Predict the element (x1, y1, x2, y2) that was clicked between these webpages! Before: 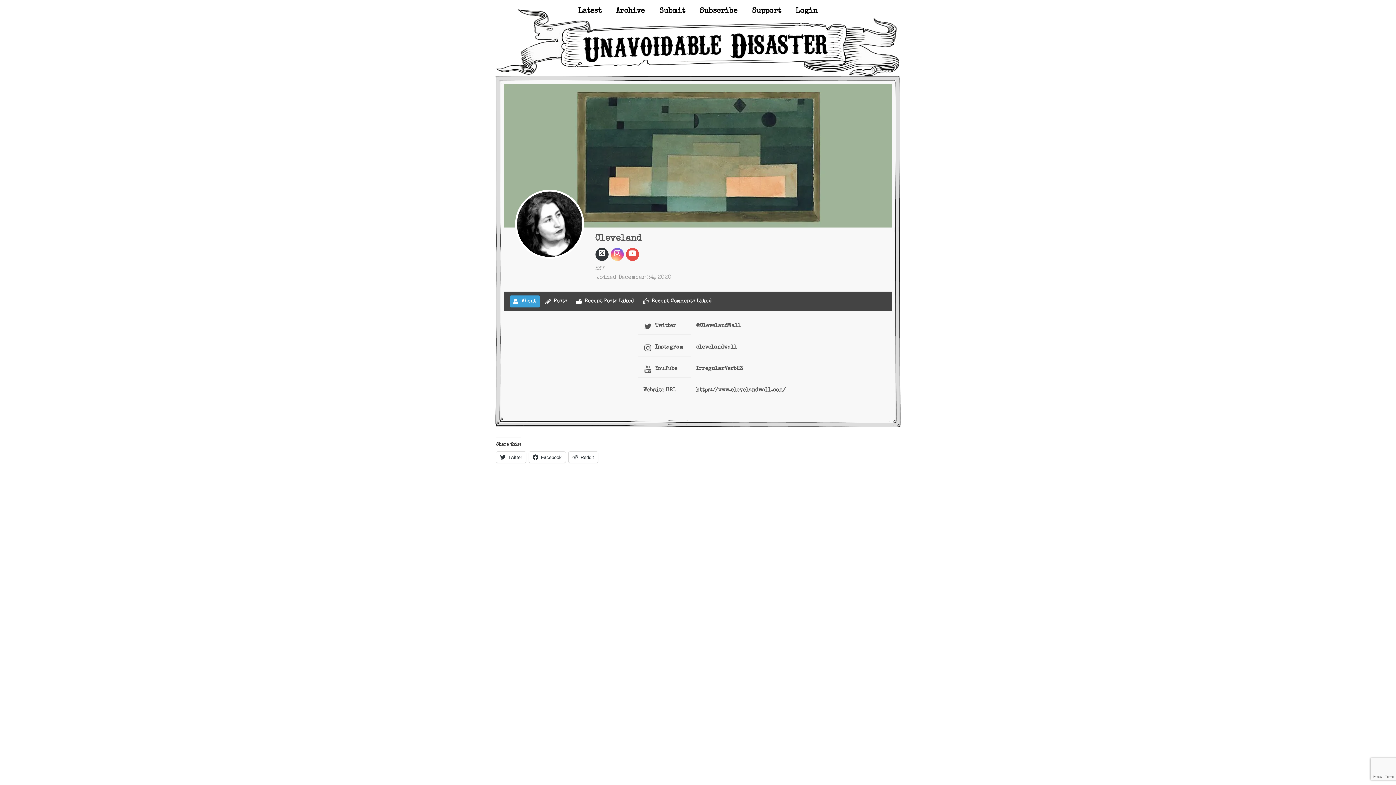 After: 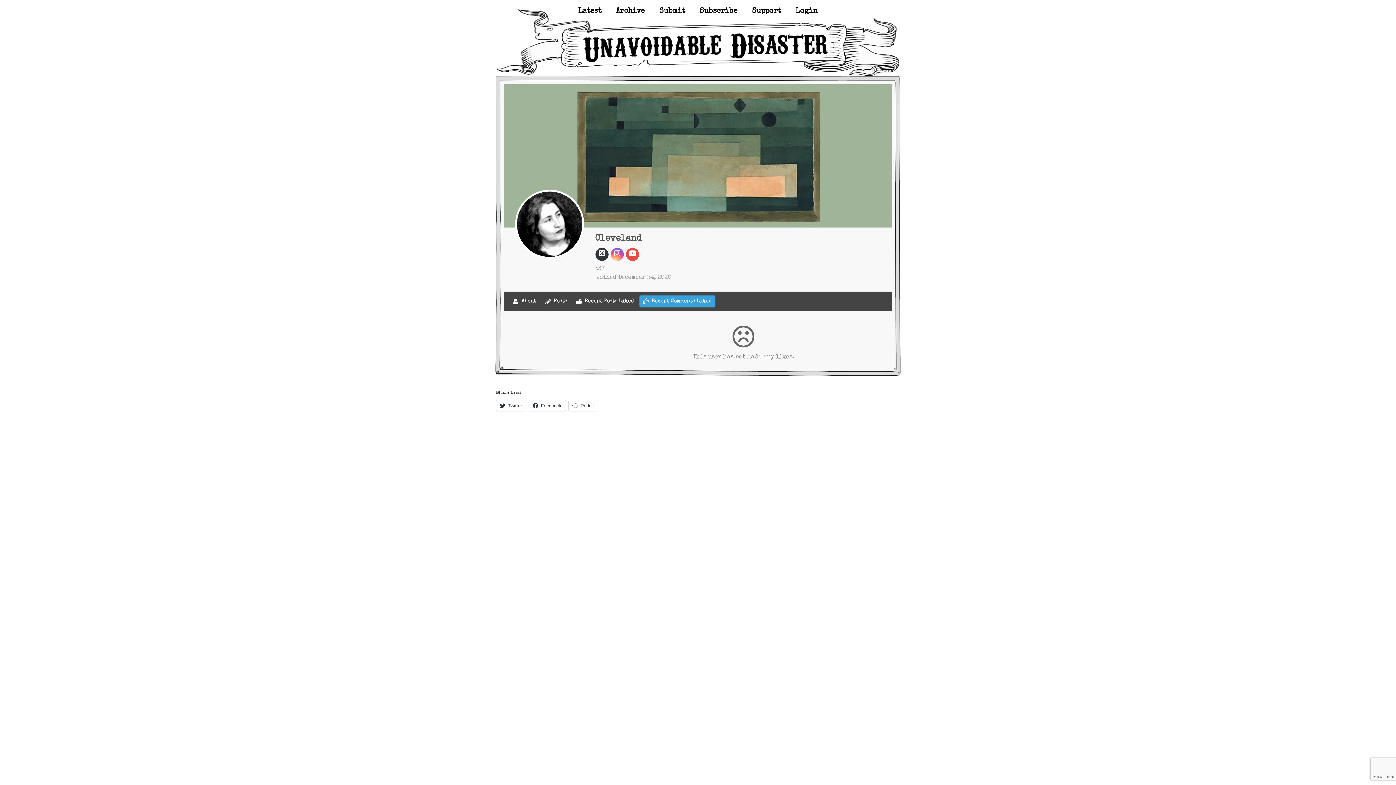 Action: bbox: (639, 295, 715, 307) label: Recent Comments Liked